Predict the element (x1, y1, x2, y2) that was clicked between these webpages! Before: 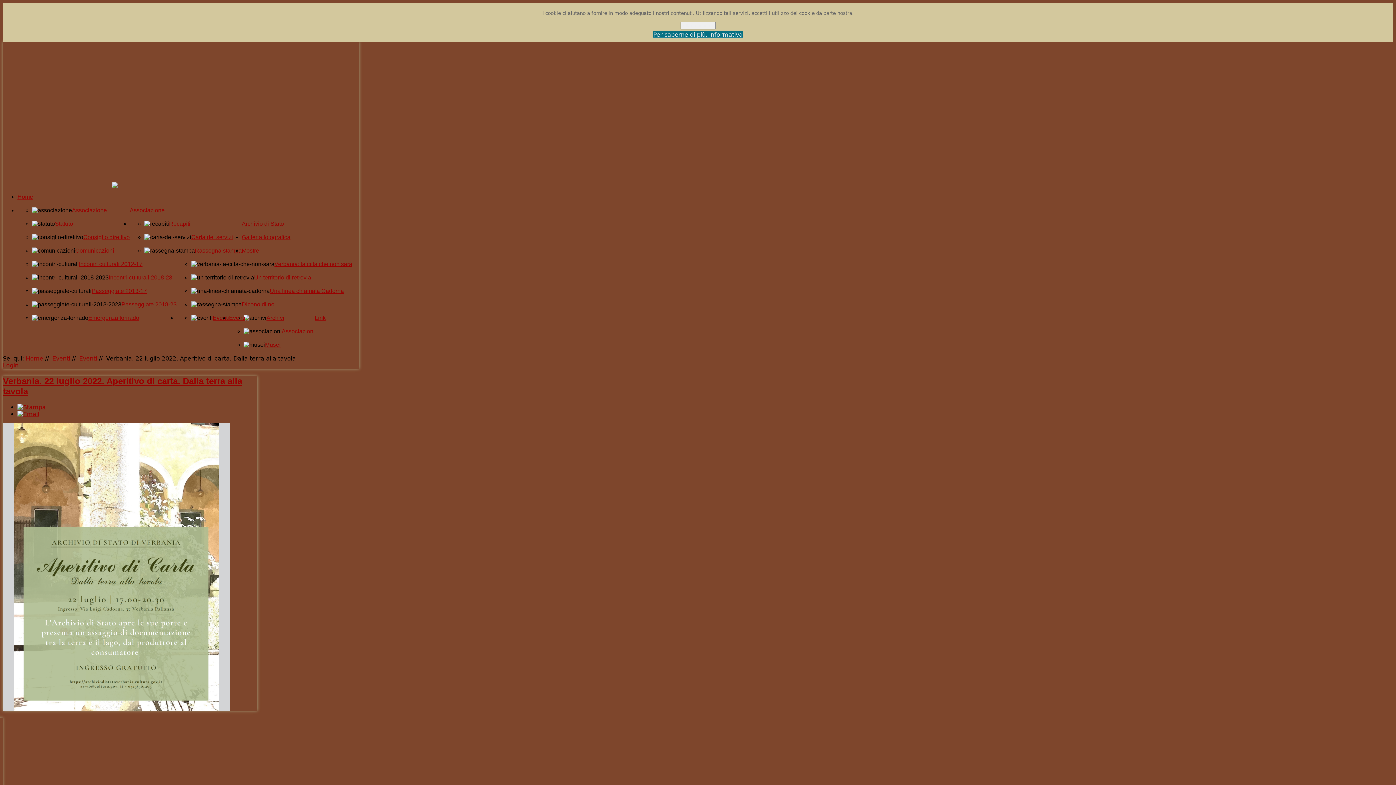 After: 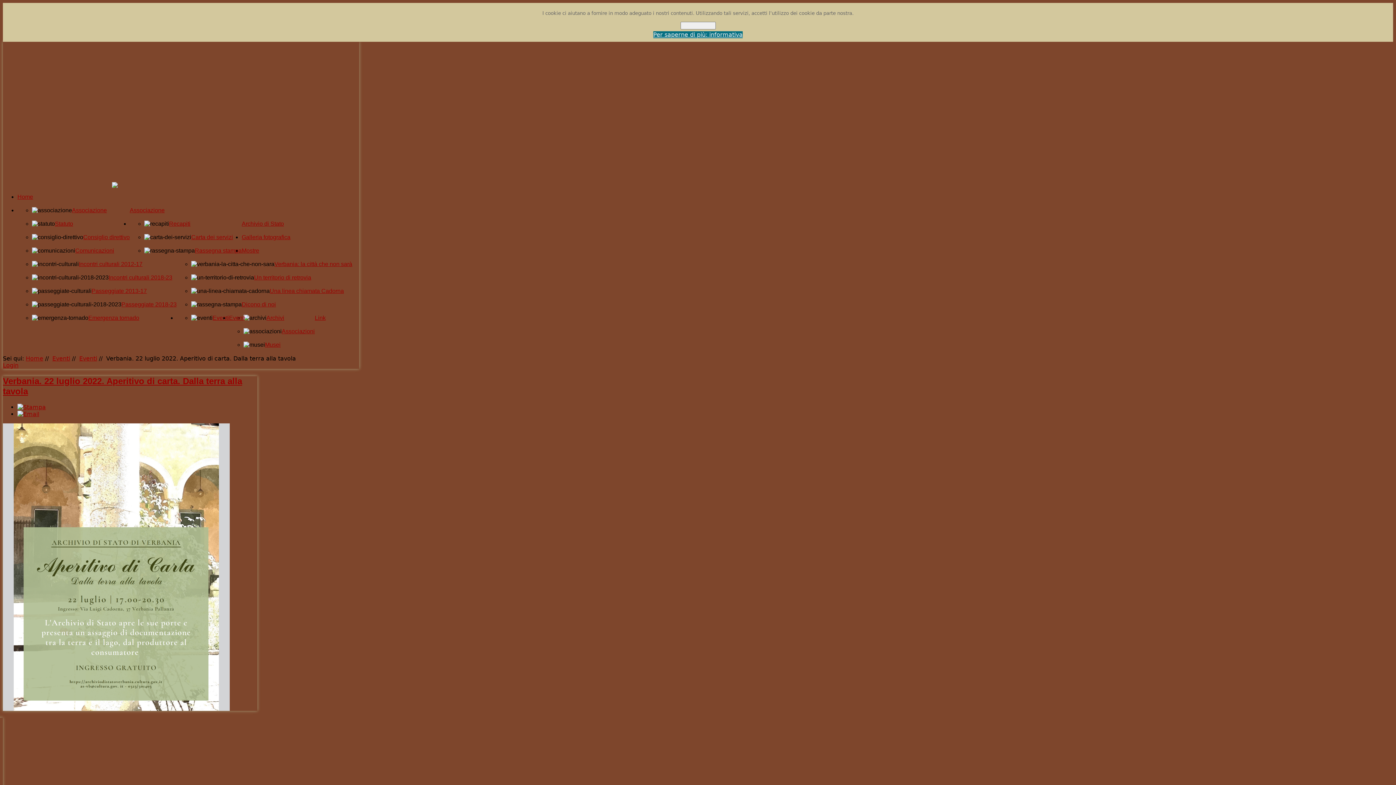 Action: label: Eventi bbox: (229, 314, 245, 321)